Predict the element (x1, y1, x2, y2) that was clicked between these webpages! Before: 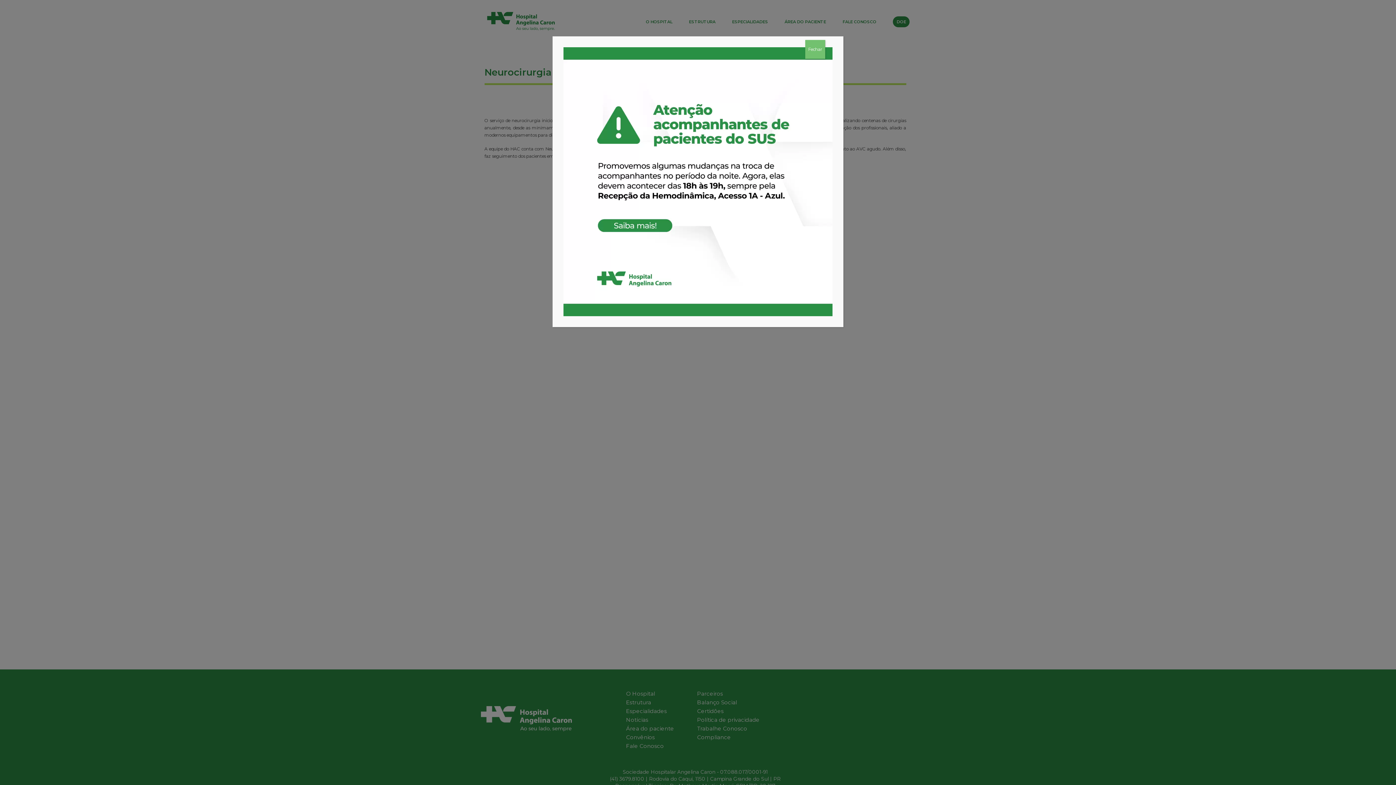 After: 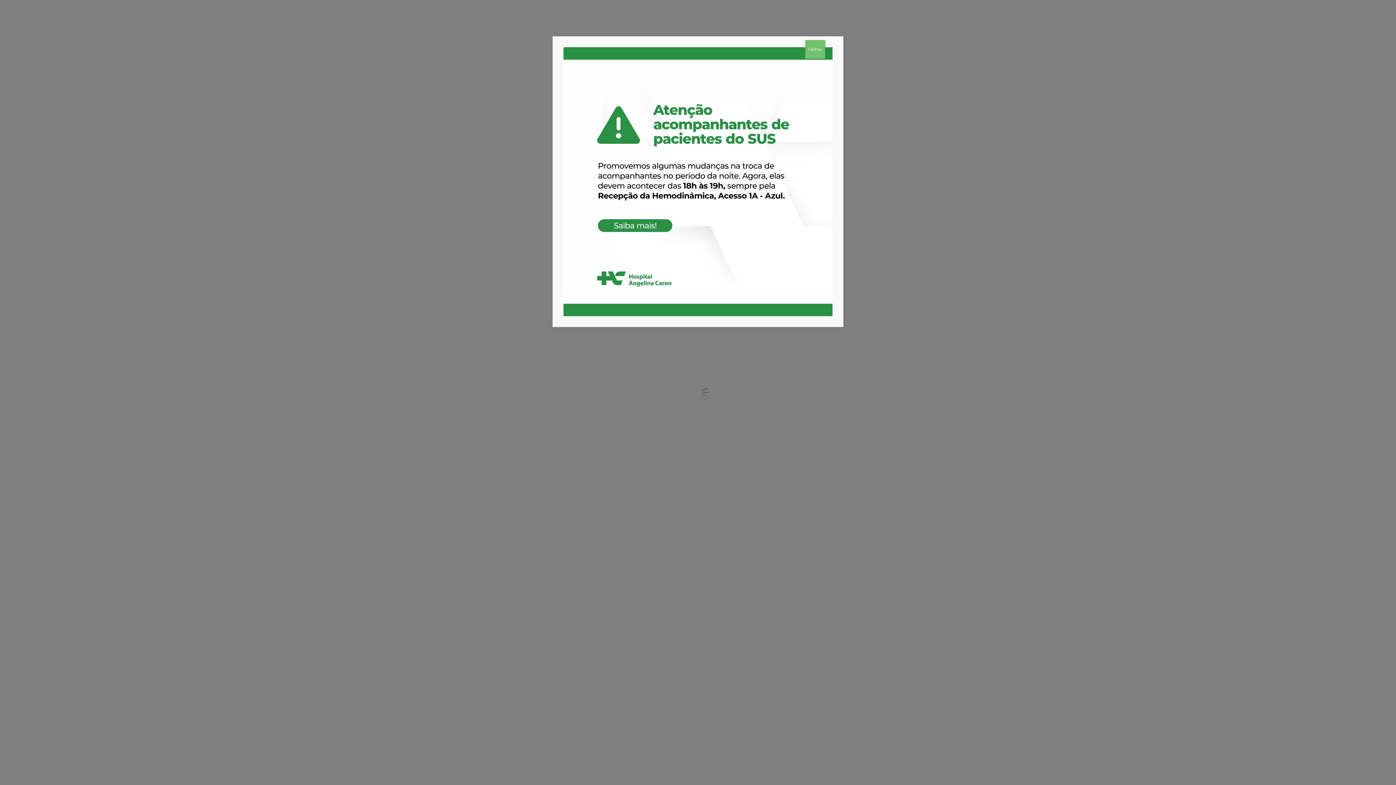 Action: bbox: (563, 47, 832, 316)